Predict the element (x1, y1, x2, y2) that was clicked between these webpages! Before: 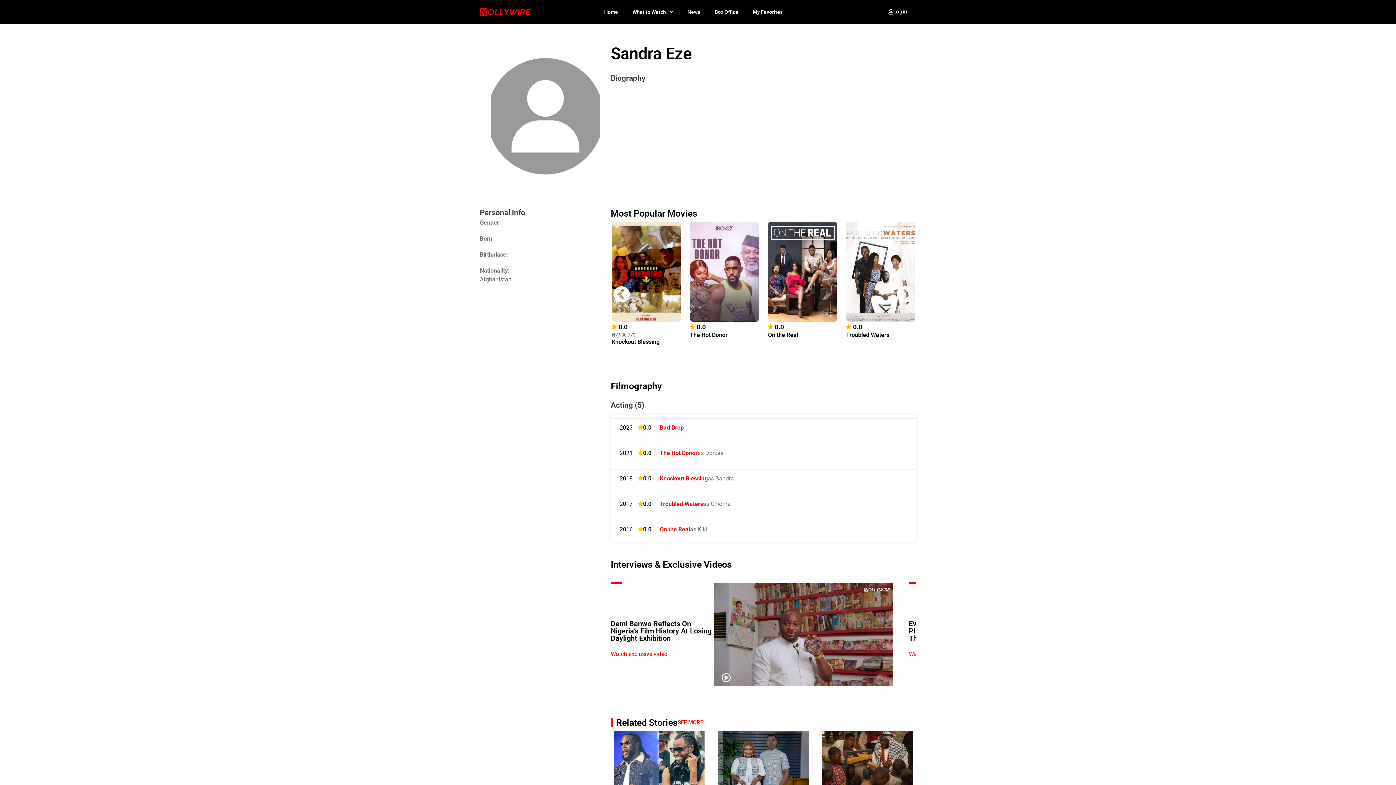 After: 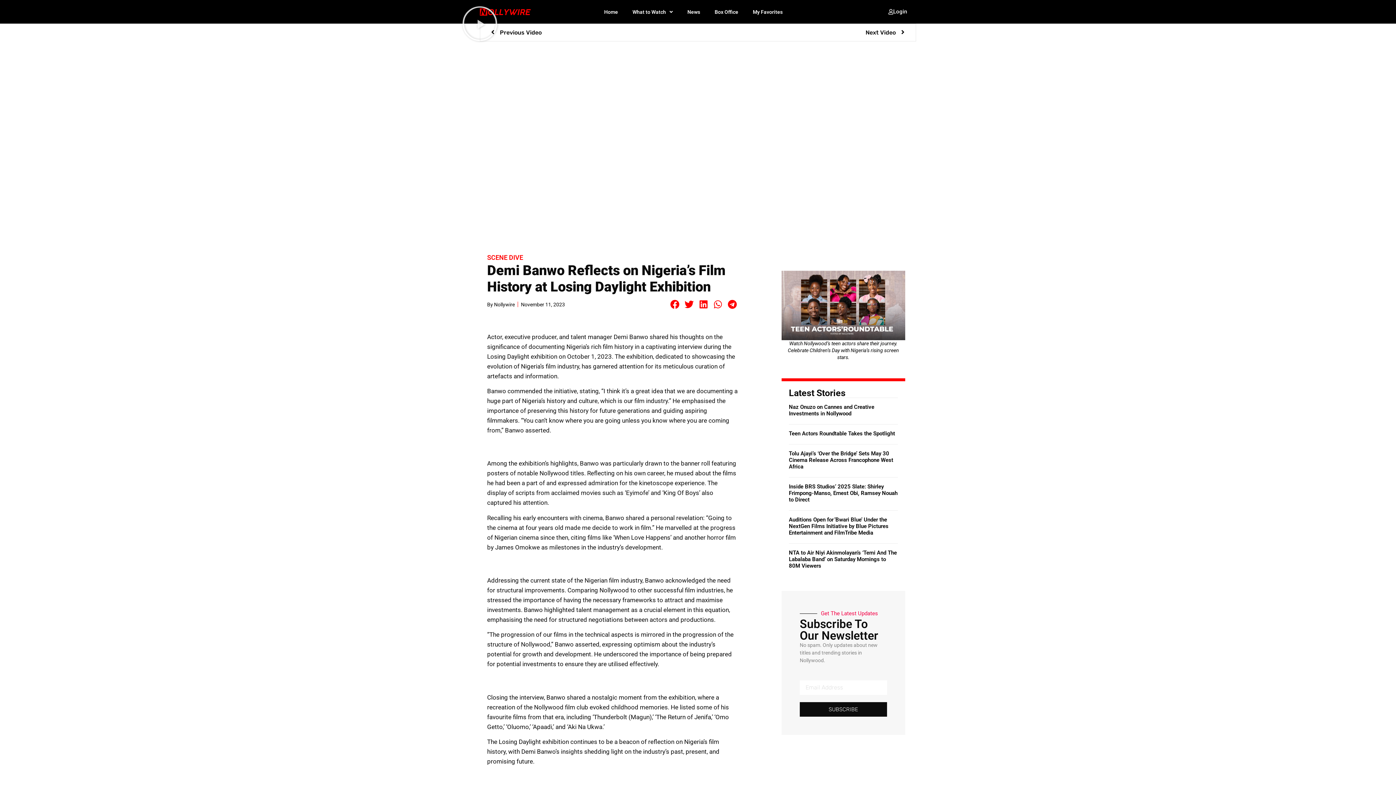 Action: bbox: (610, 619, 711, 642) label: Demi Banwo Reflects On Nigeria’s Film History At Losing Daylight Exhibition